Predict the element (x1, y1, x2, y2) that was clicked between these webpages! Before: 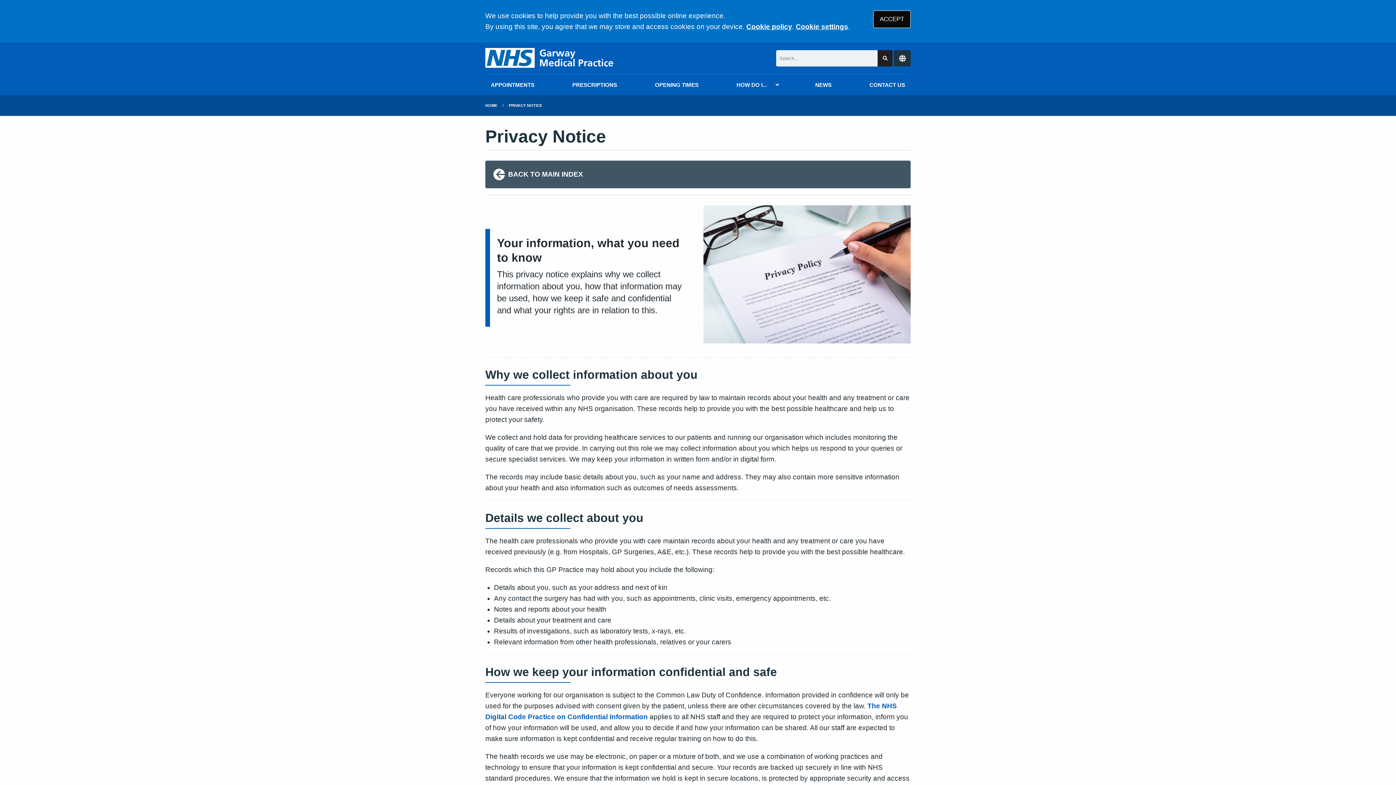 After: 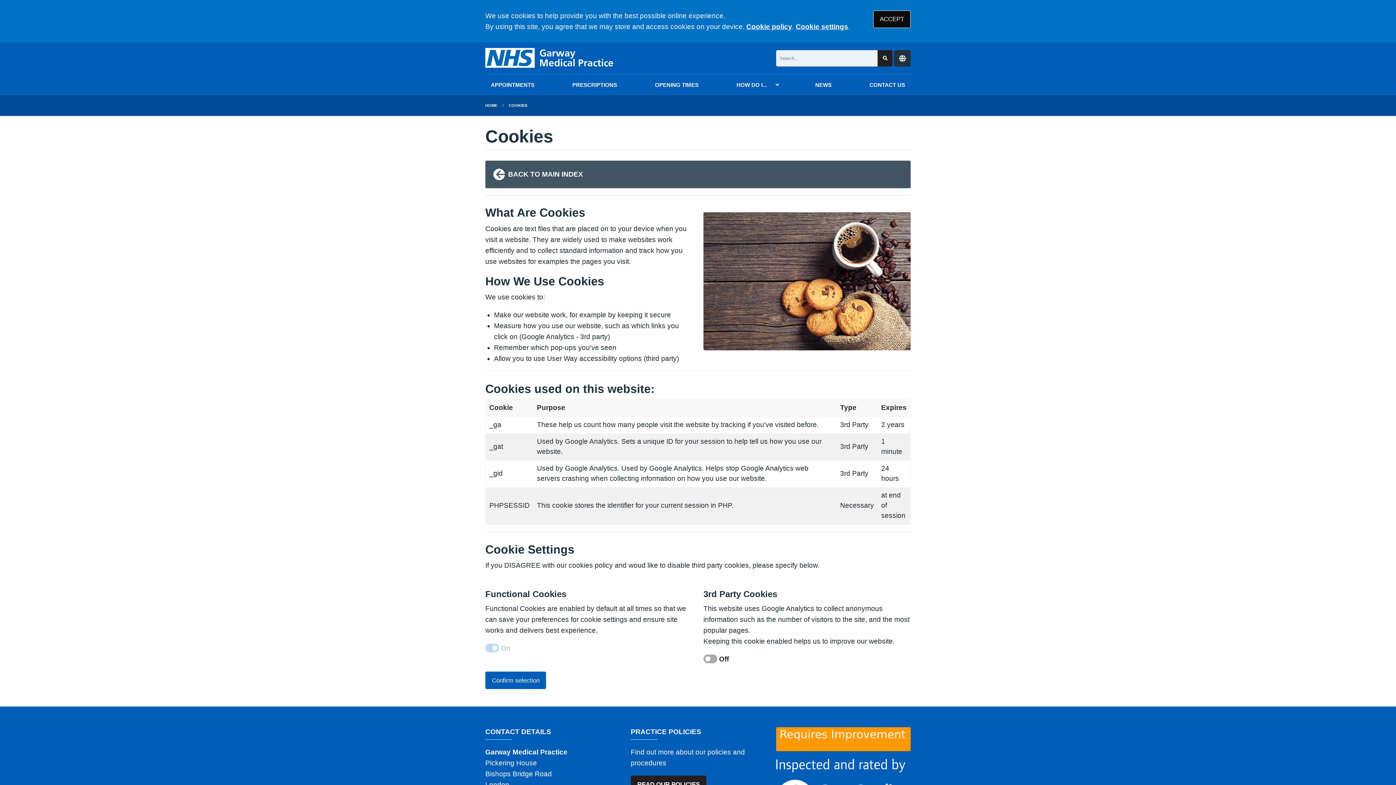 Action: label: Cookie policy bbox: (746, 22, 792, 30)